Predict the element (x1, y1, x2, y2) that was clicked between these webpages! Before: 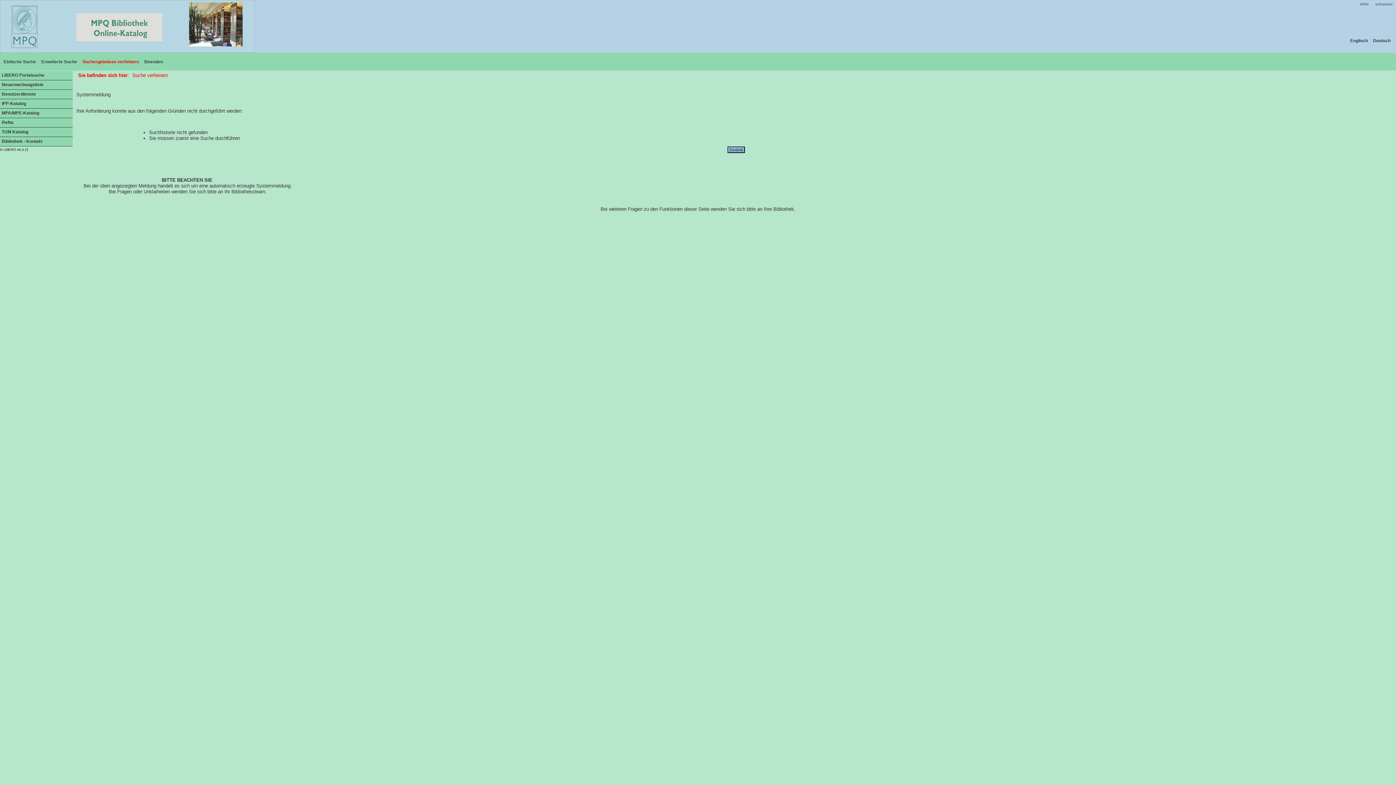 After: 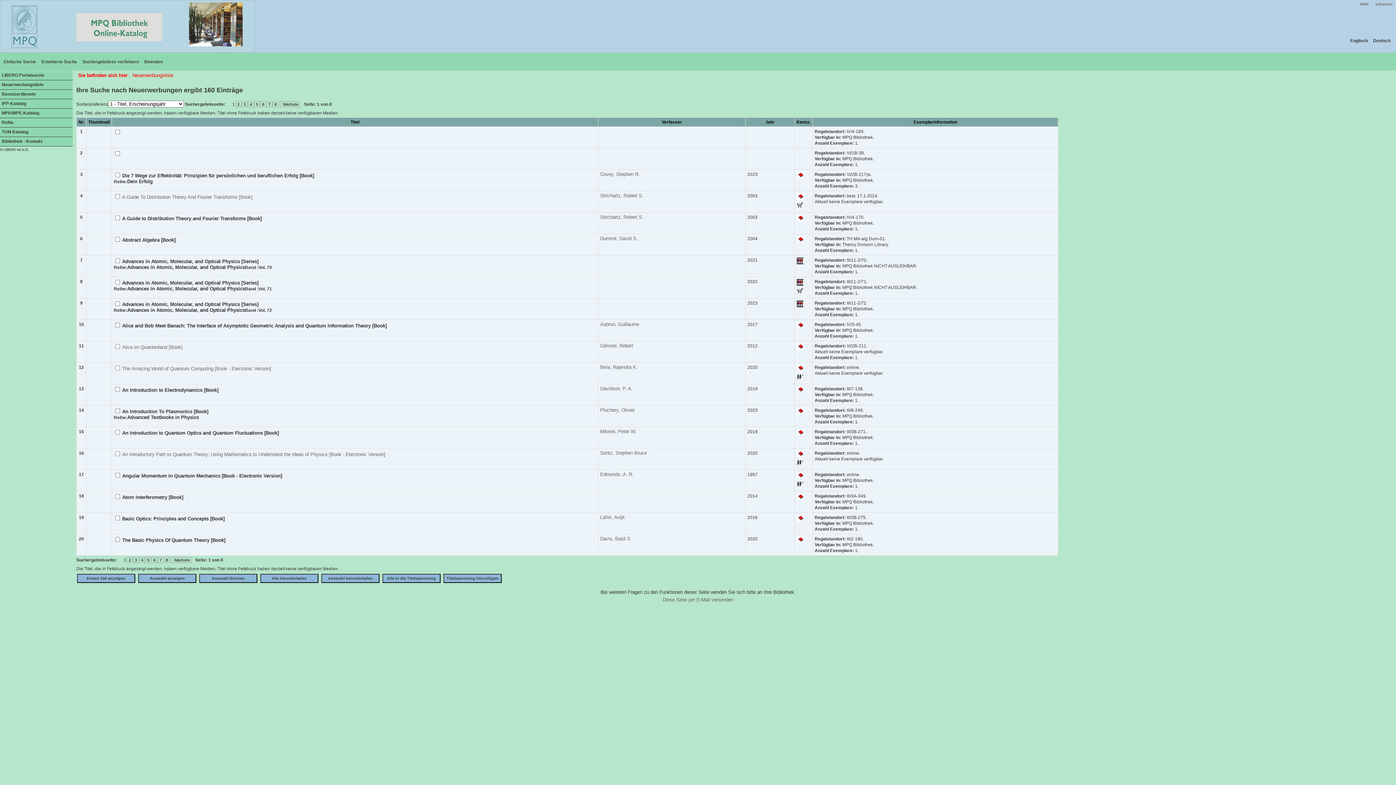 Action: bbox: (0, 80, 72, 89) label: Neuerwerbungsliste